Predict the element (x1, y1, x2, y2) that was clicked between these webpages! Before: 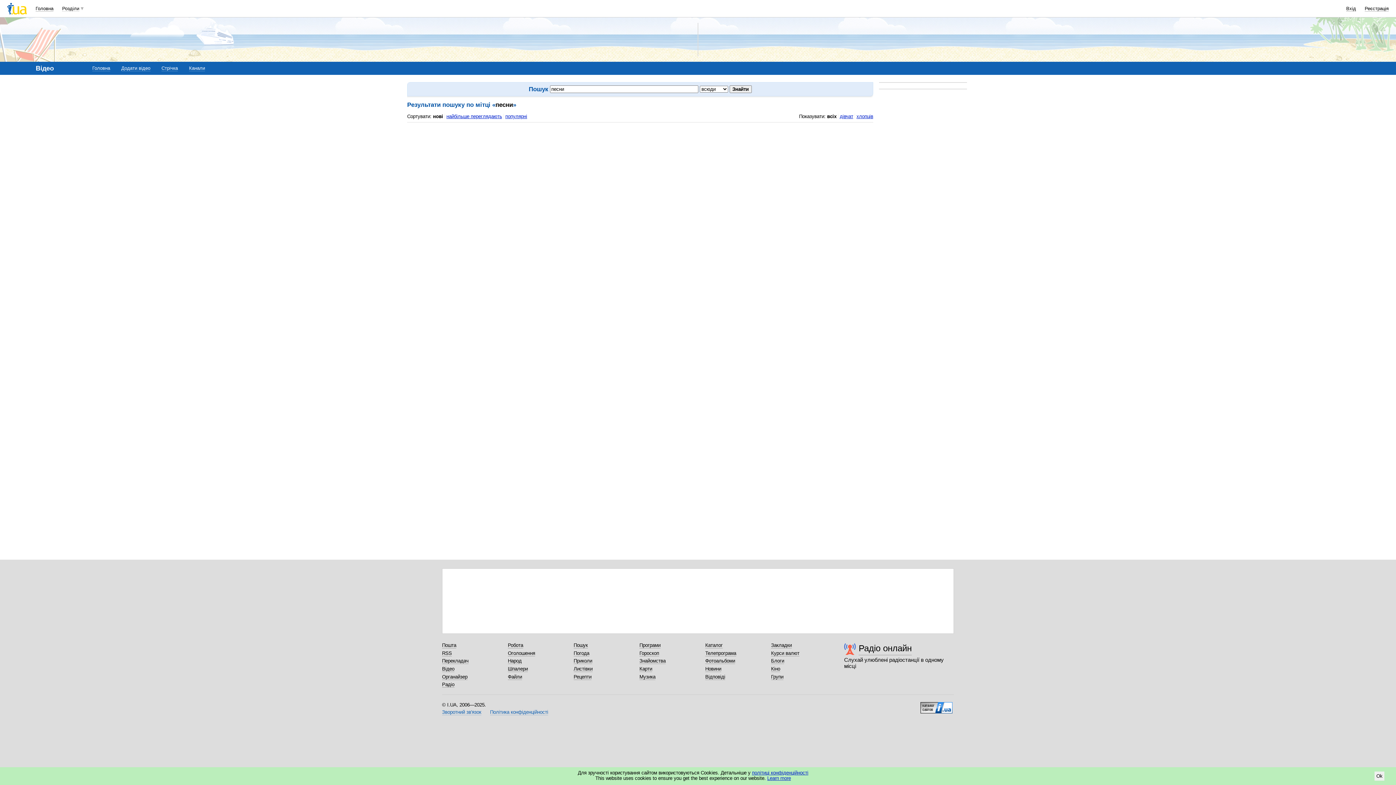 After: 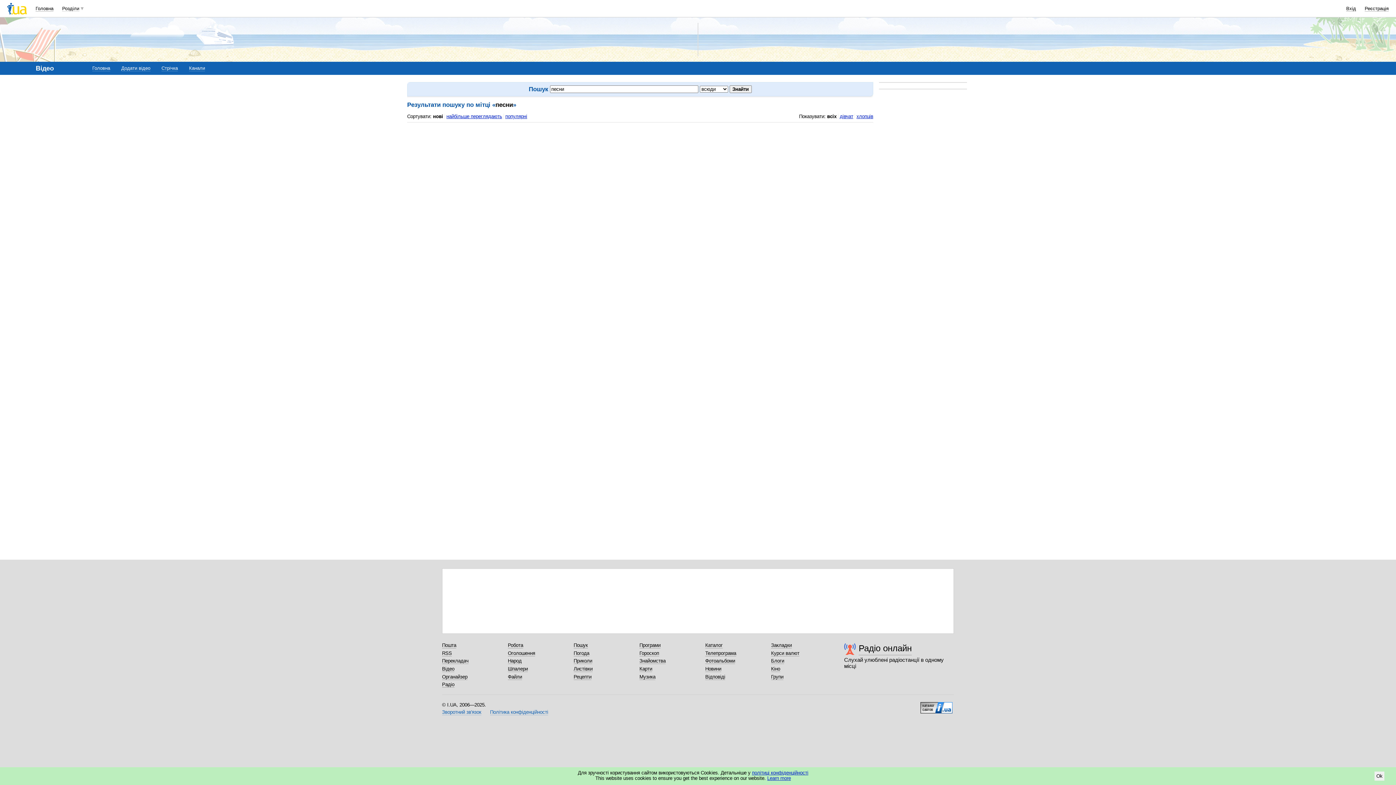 Action: label: нові bbox: (433, 113, 443, 119)